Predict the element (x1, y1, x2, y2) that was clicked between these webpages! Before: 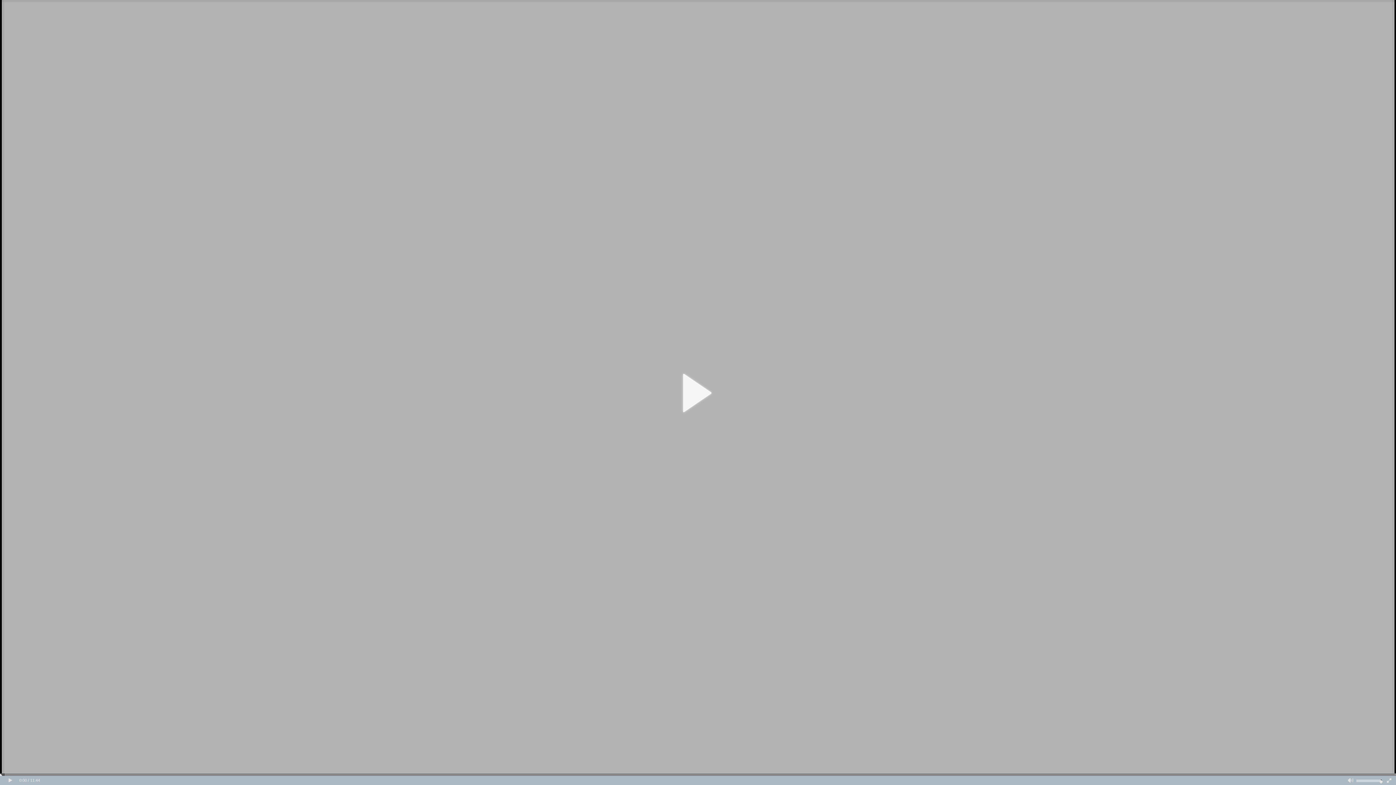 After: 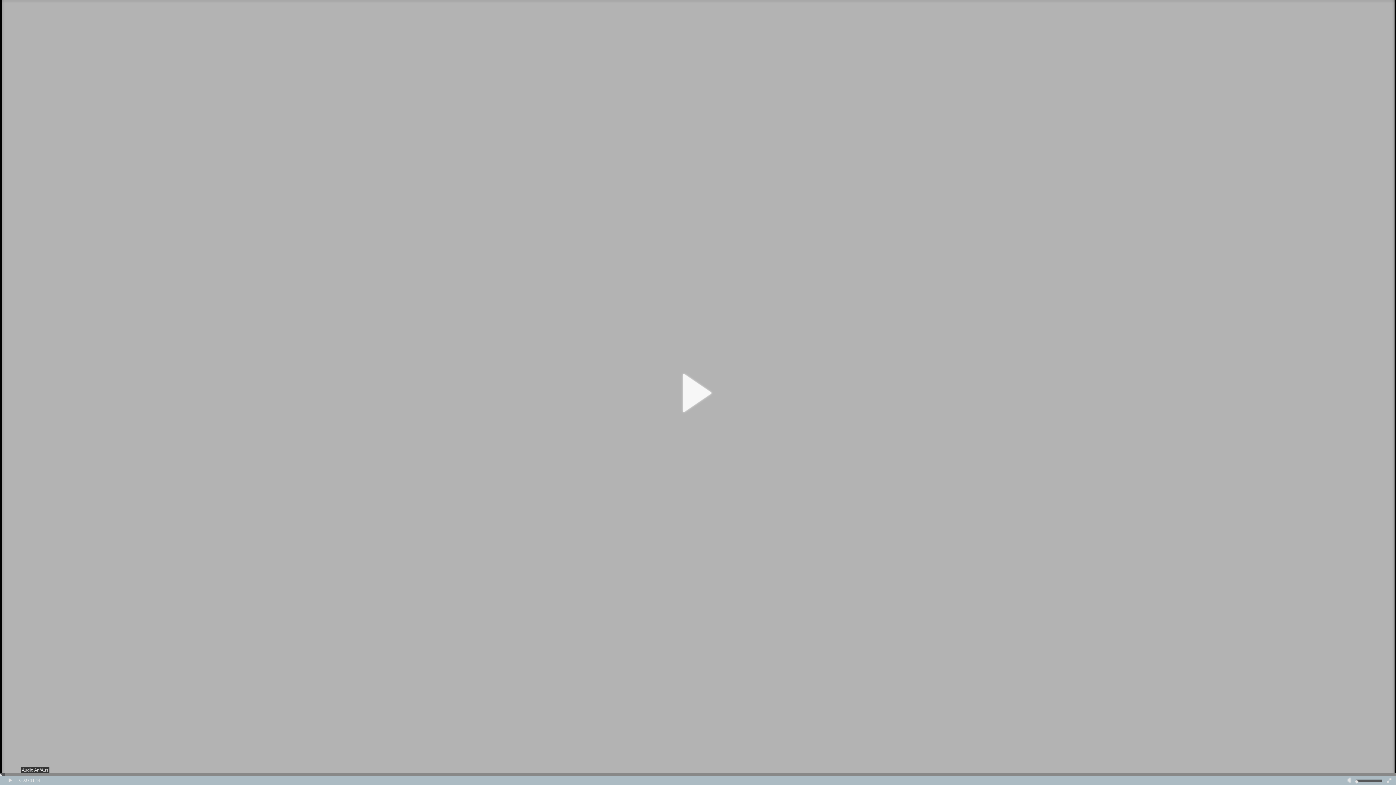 Action: label: Ton aus bbox: (1345, 776, 1356, 785)